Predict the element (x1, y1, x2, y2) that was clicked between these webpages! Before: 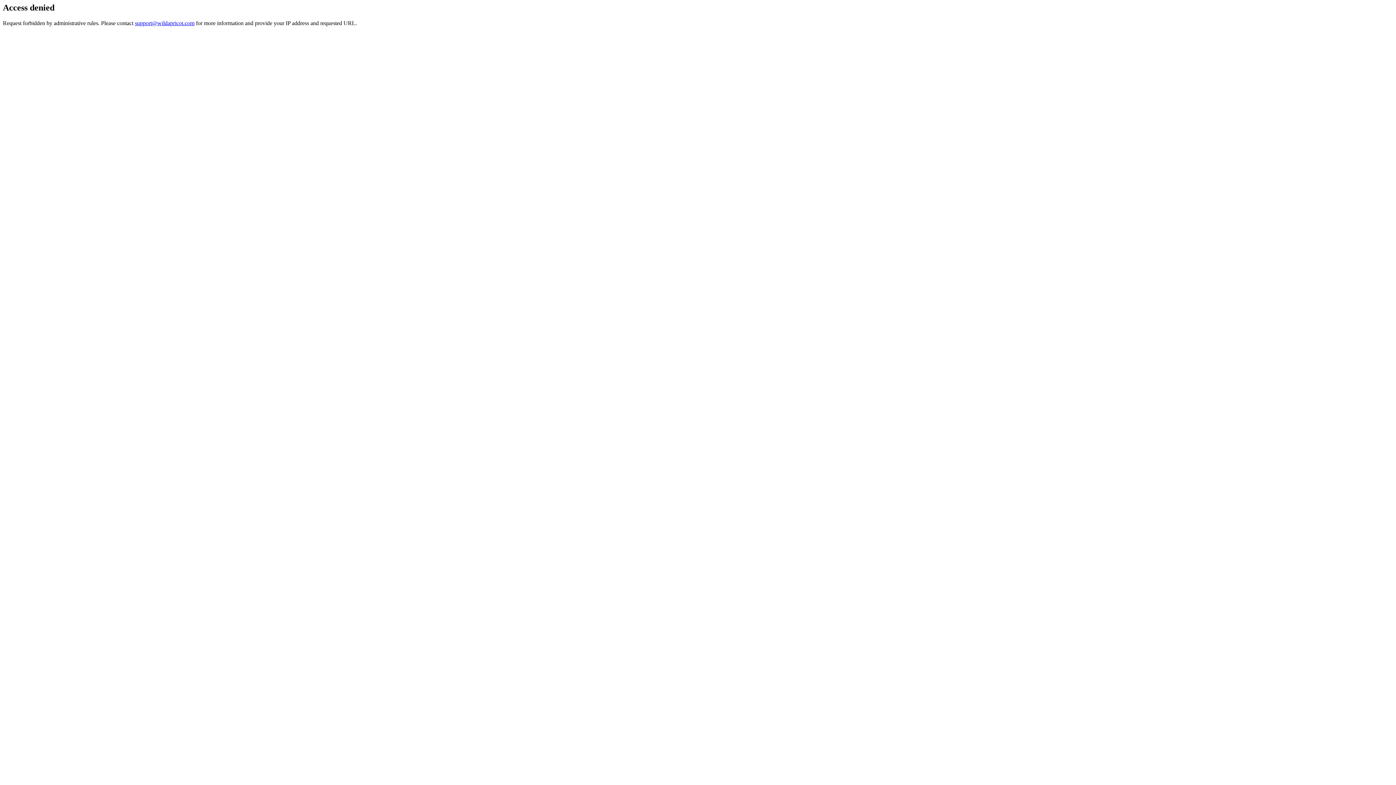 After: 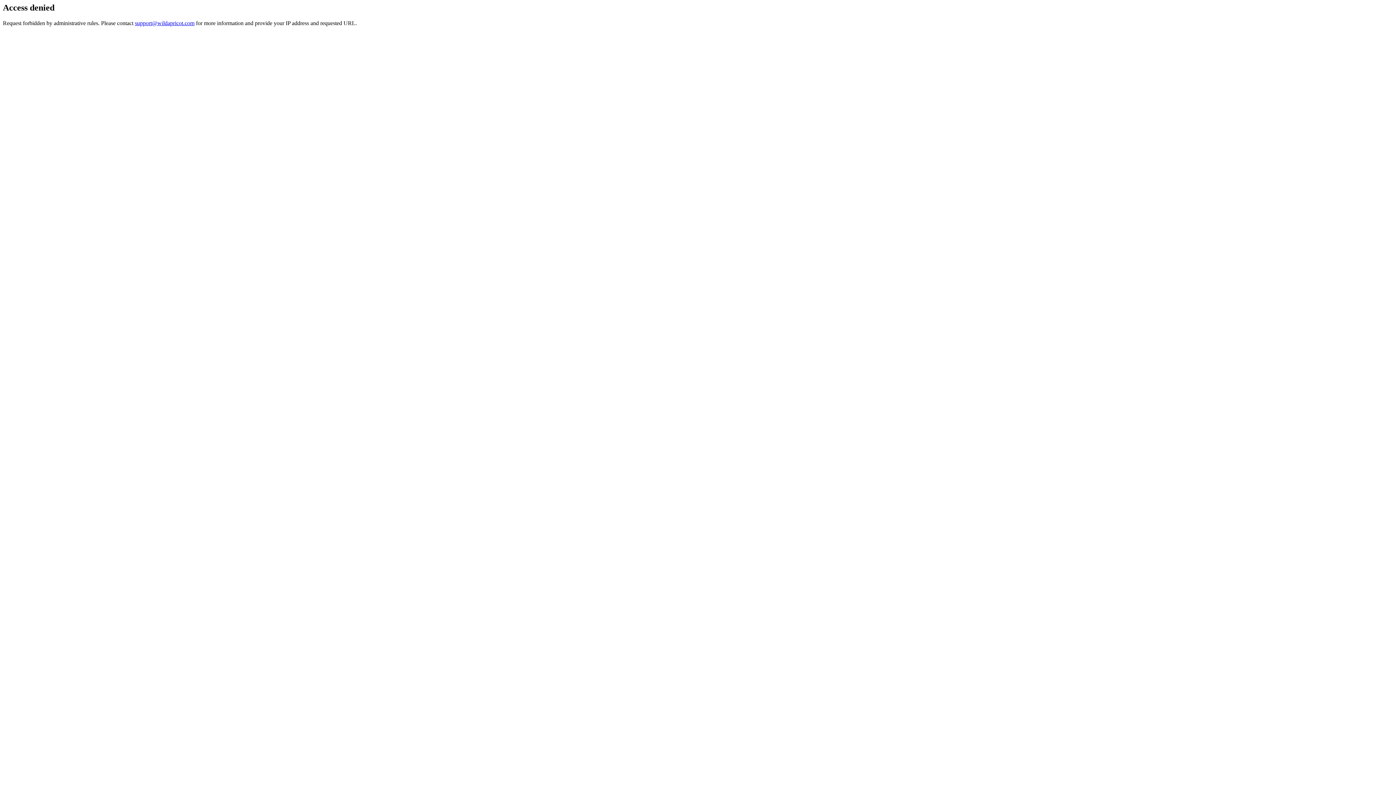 Action: bbox: (134, 19, 194, 26) label: support@wildapricot.com